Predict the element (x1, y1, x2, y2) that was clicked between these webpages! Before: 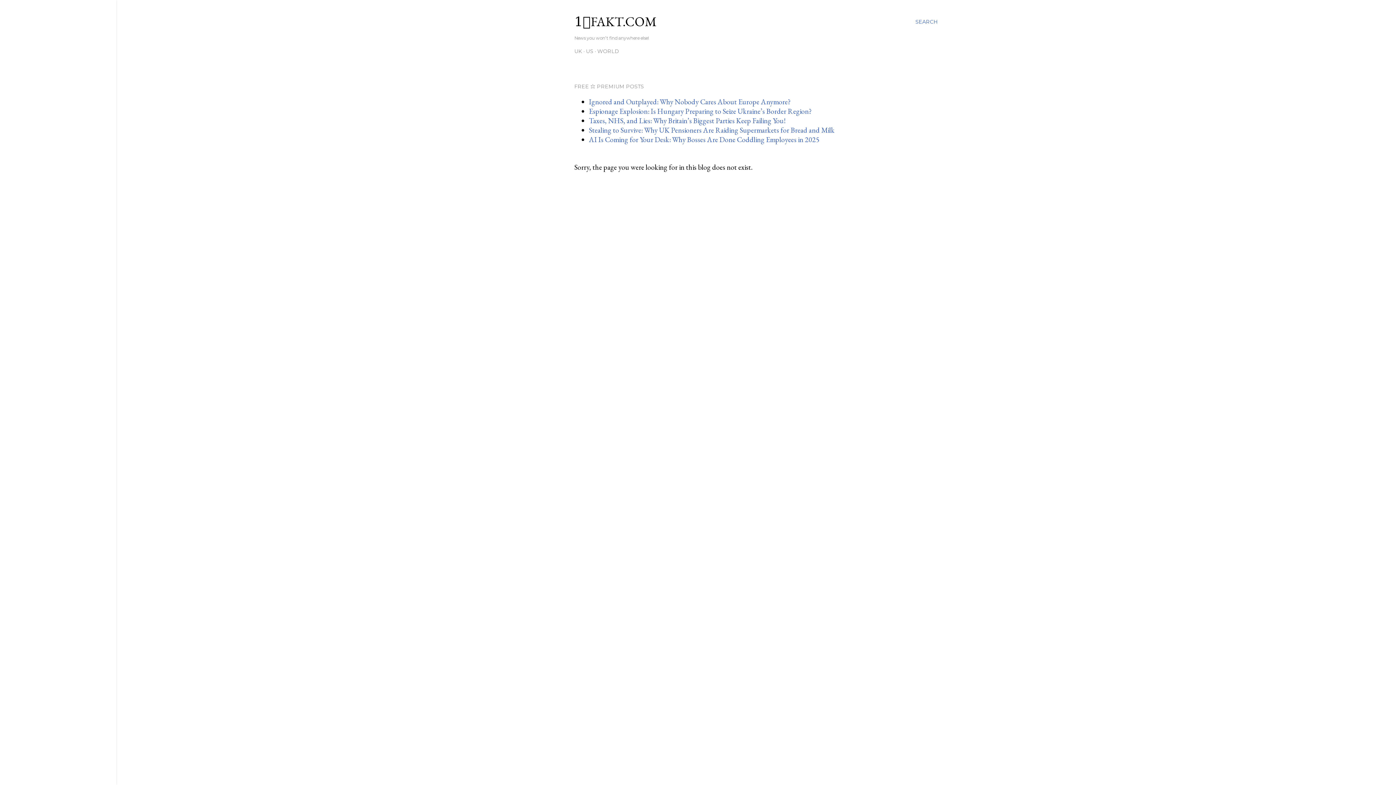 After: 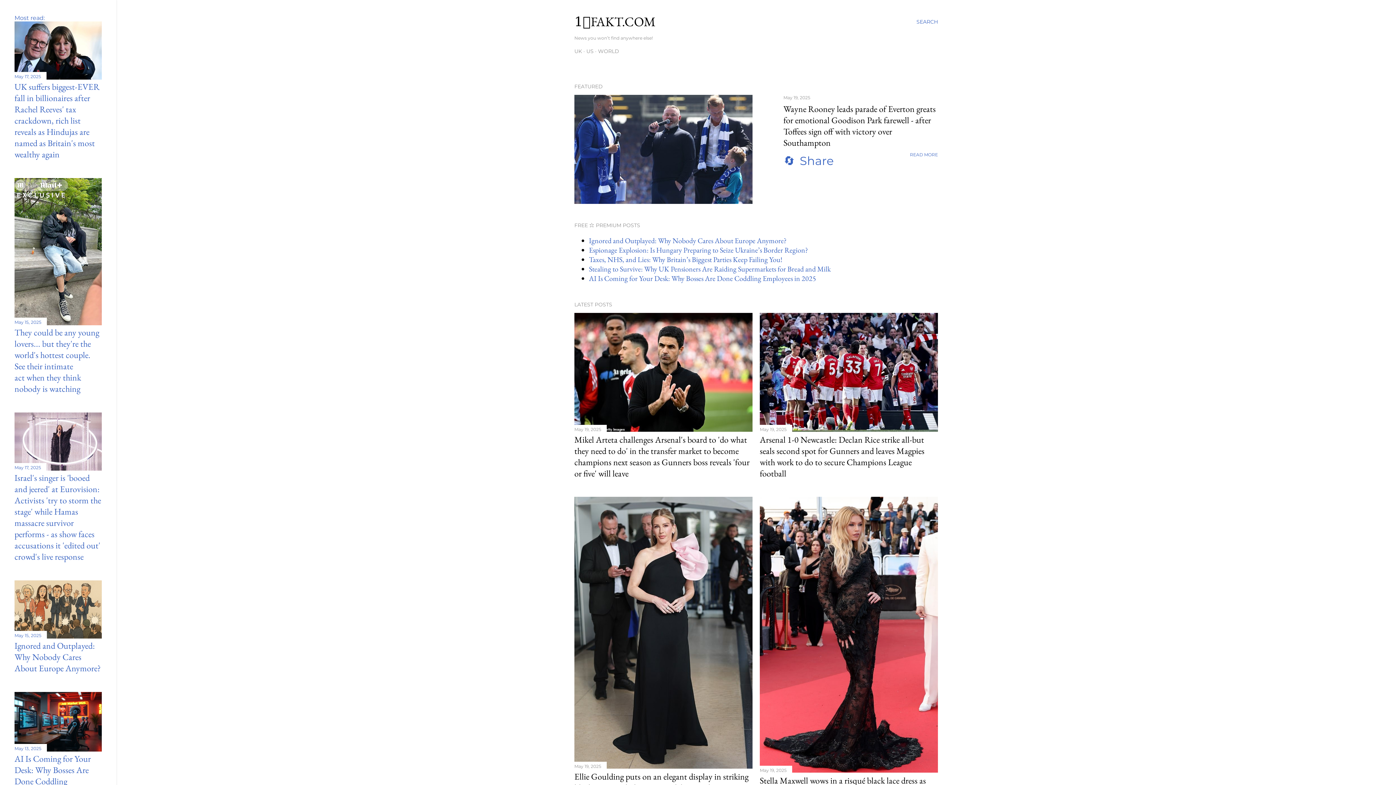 Action: label: 1️⃣FAKT.COM bbox: (574, 13, 657, 30)